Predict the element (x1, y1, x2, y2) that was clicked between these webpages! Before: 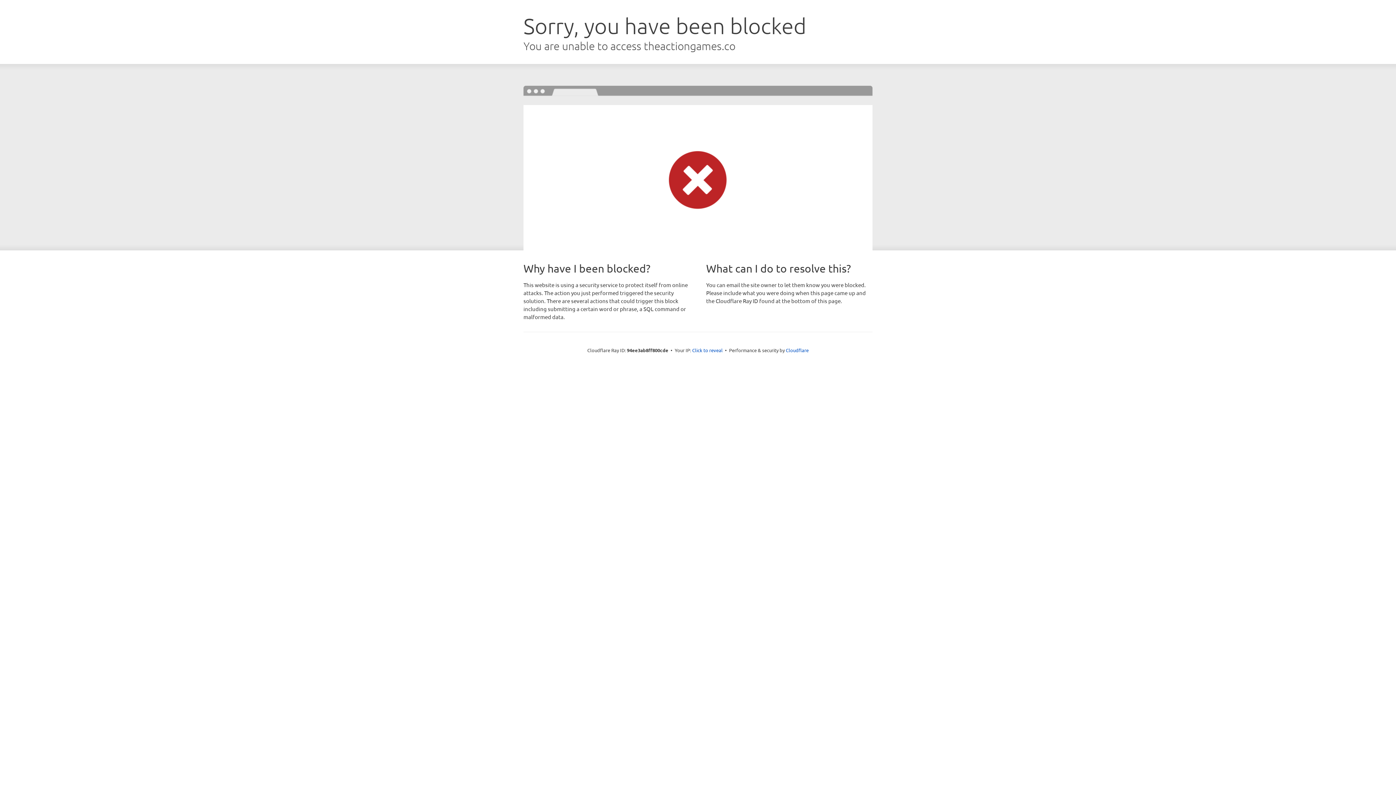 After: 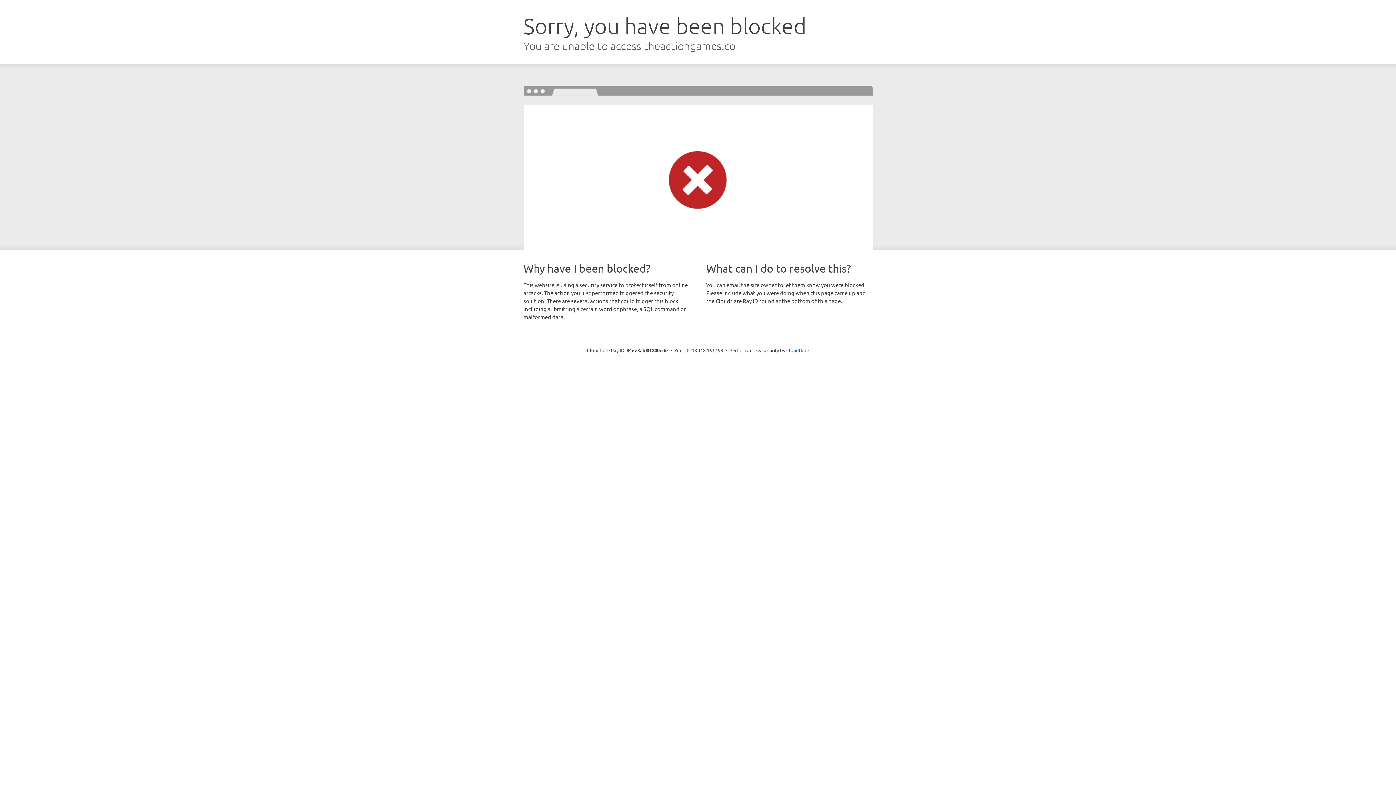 Action: bbox: (692, 346, 722, 353) label: Click to reveal